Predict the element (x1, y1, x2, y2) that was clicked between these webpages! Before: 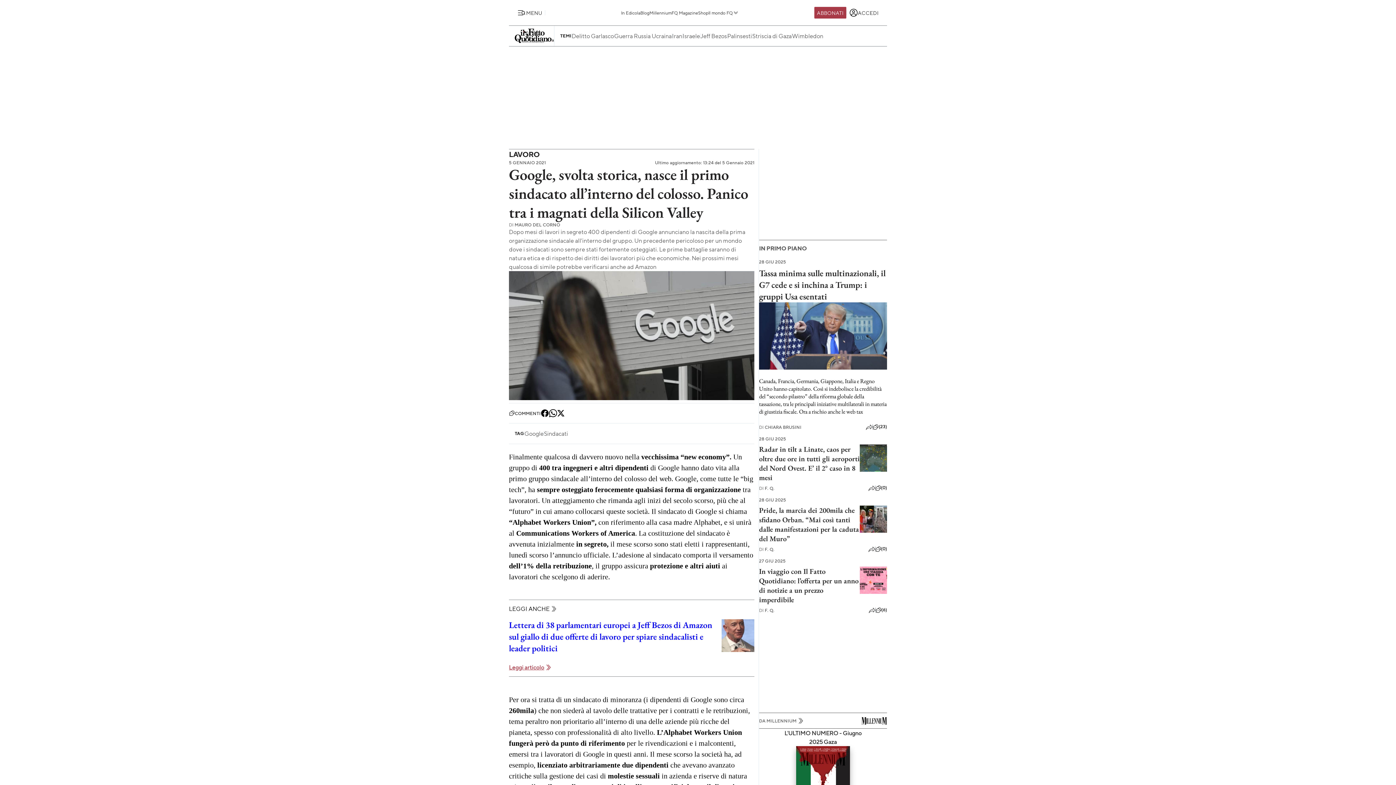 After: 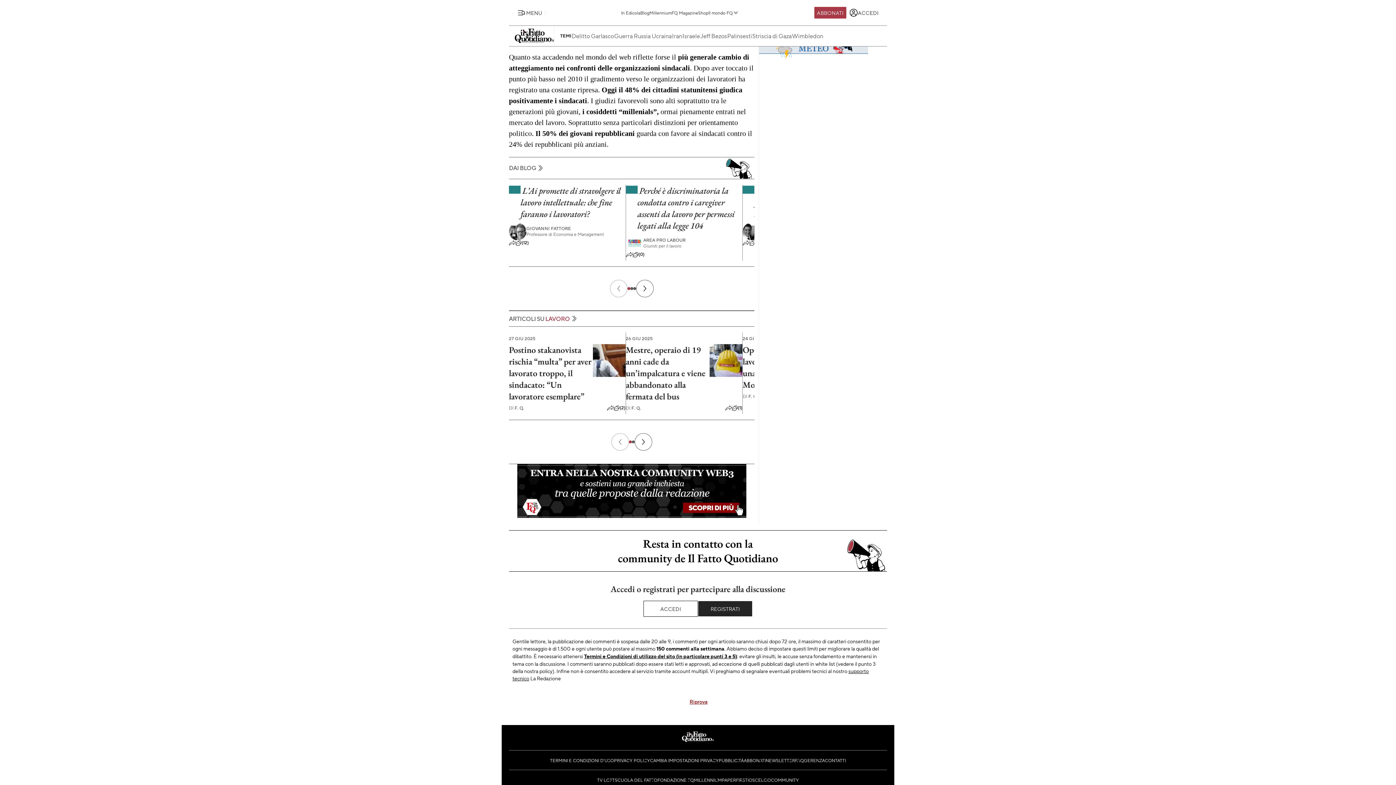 Action: label: COMMENTI bbox: (509, 410, 540, 416)